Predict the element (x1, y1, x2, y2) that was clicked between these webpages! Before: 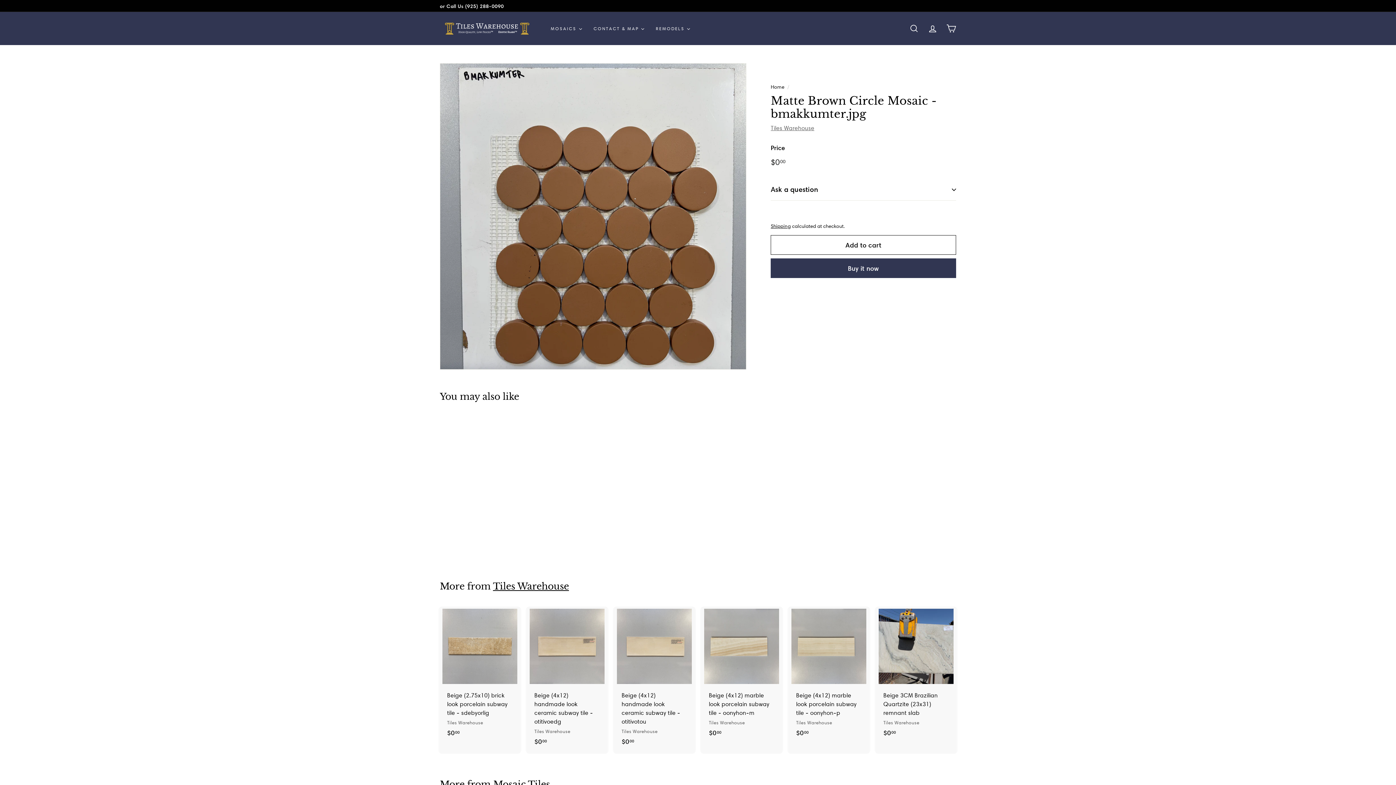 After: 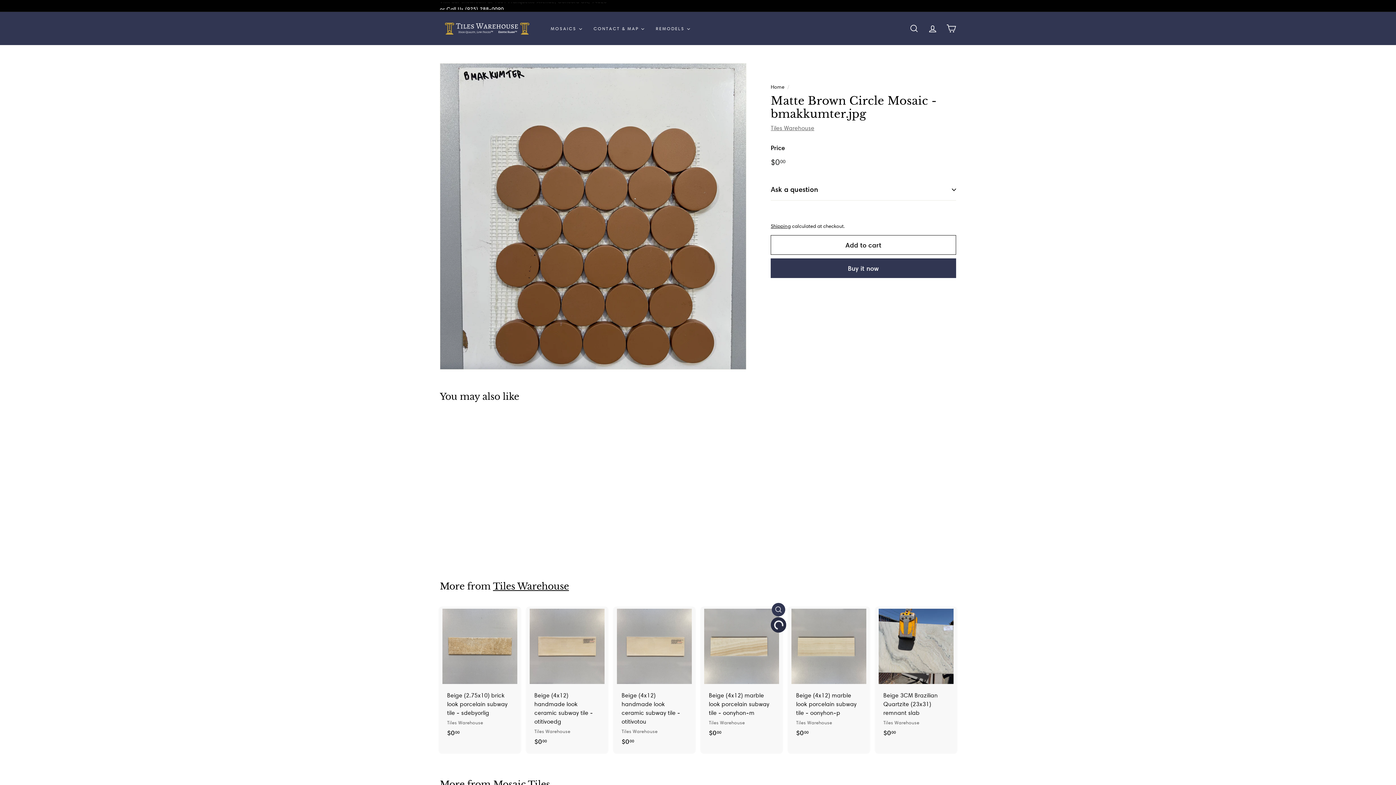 Action: label: Add to cart bbox: (772, 620, 785, 633)